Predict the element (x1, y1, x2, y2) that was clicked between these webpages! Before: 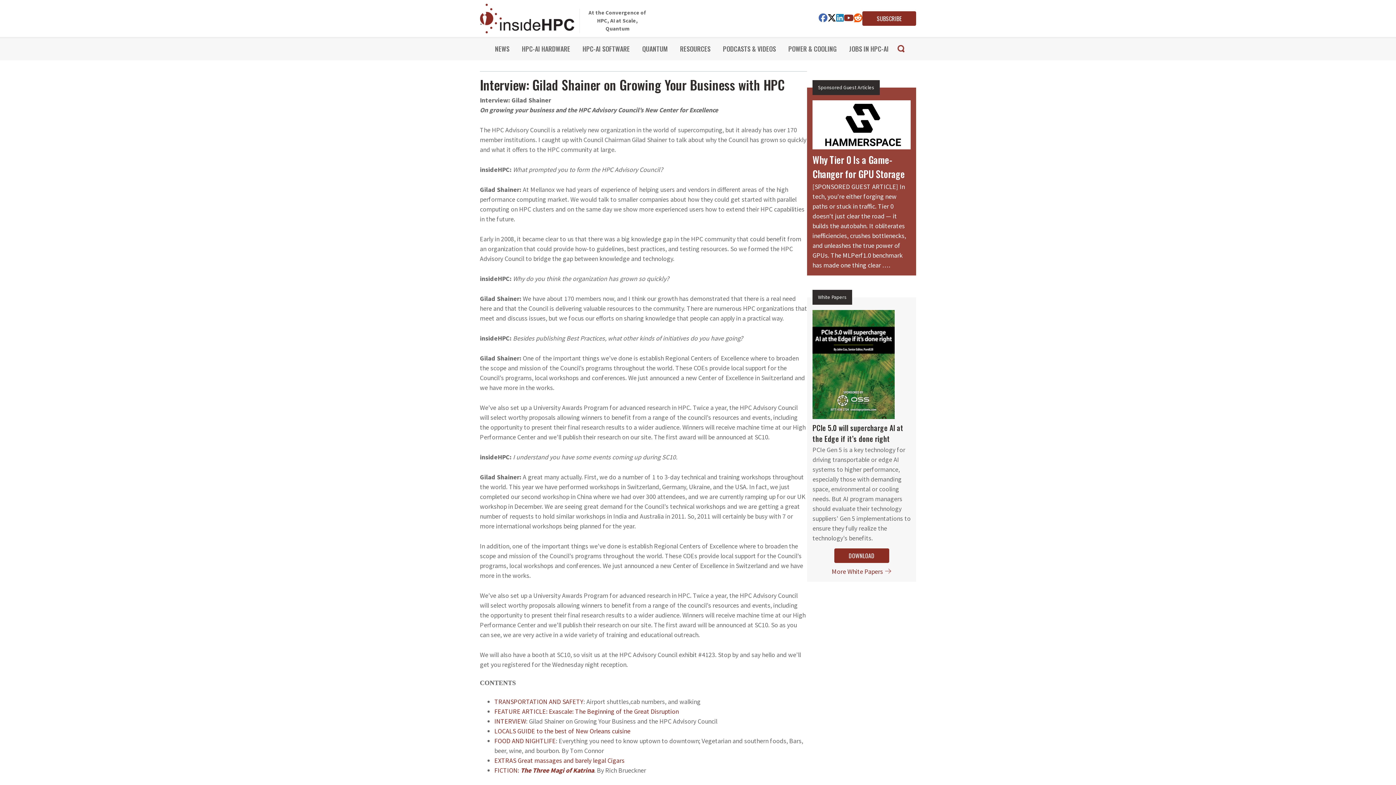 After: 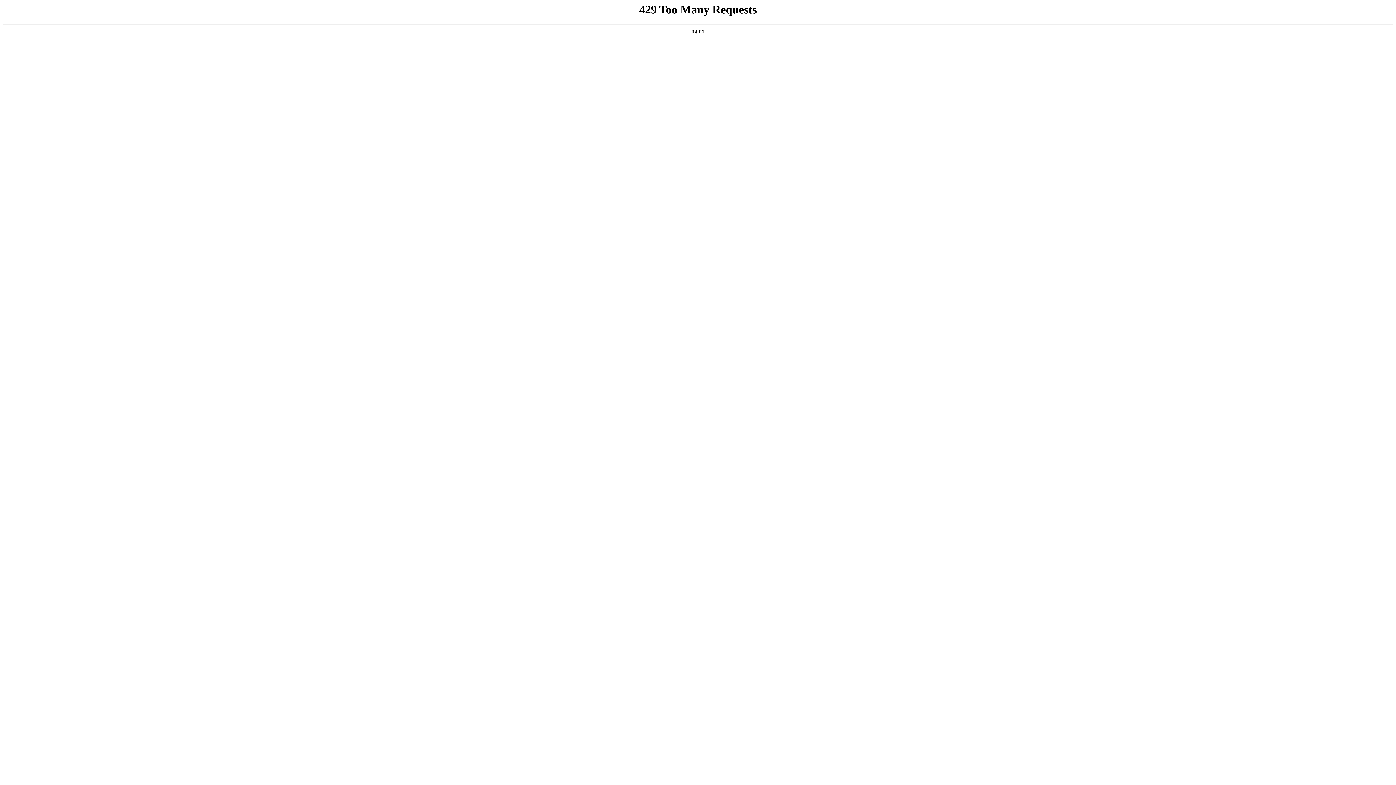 Action: label: PCIe 5.0 will supercharge AI at the Edge if it’s done right bbox: (812, 513, 903, 535)